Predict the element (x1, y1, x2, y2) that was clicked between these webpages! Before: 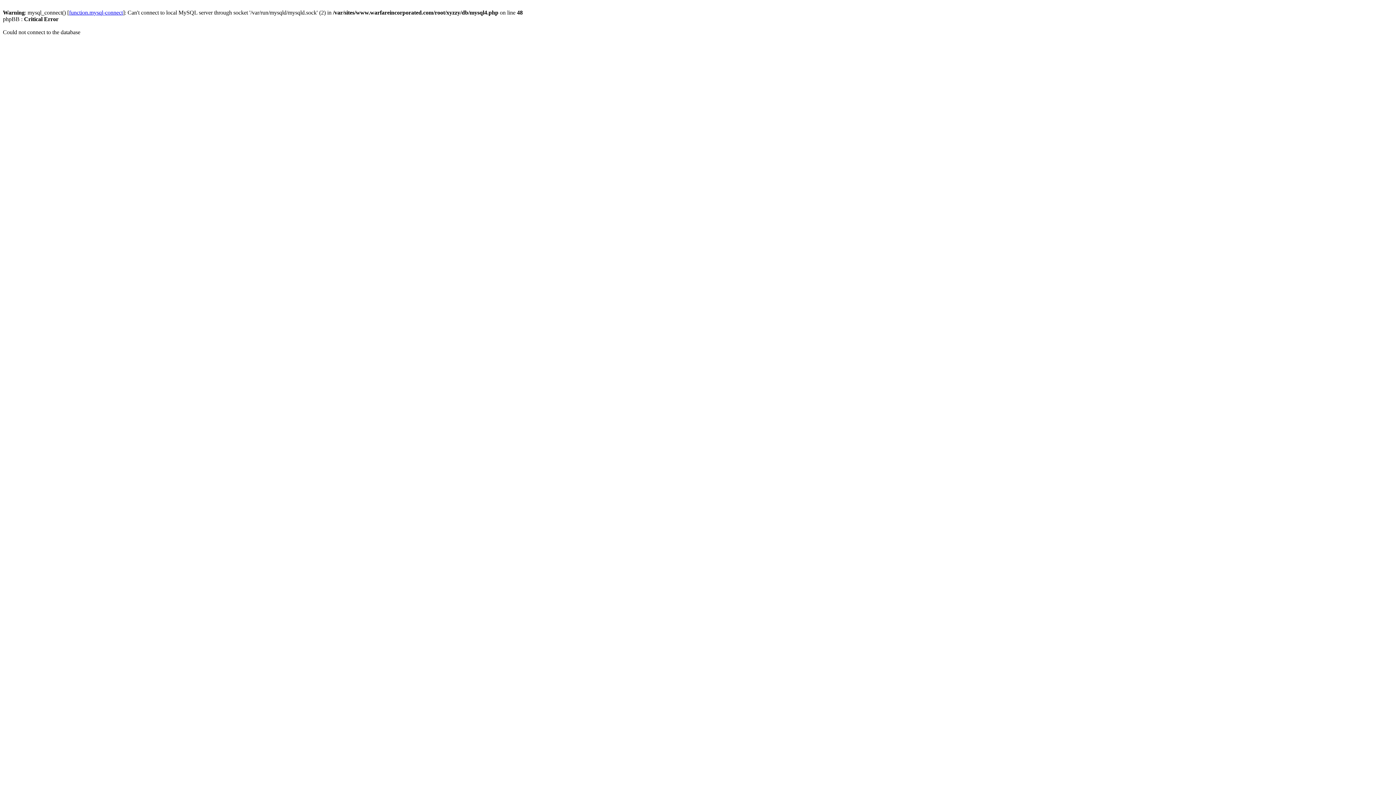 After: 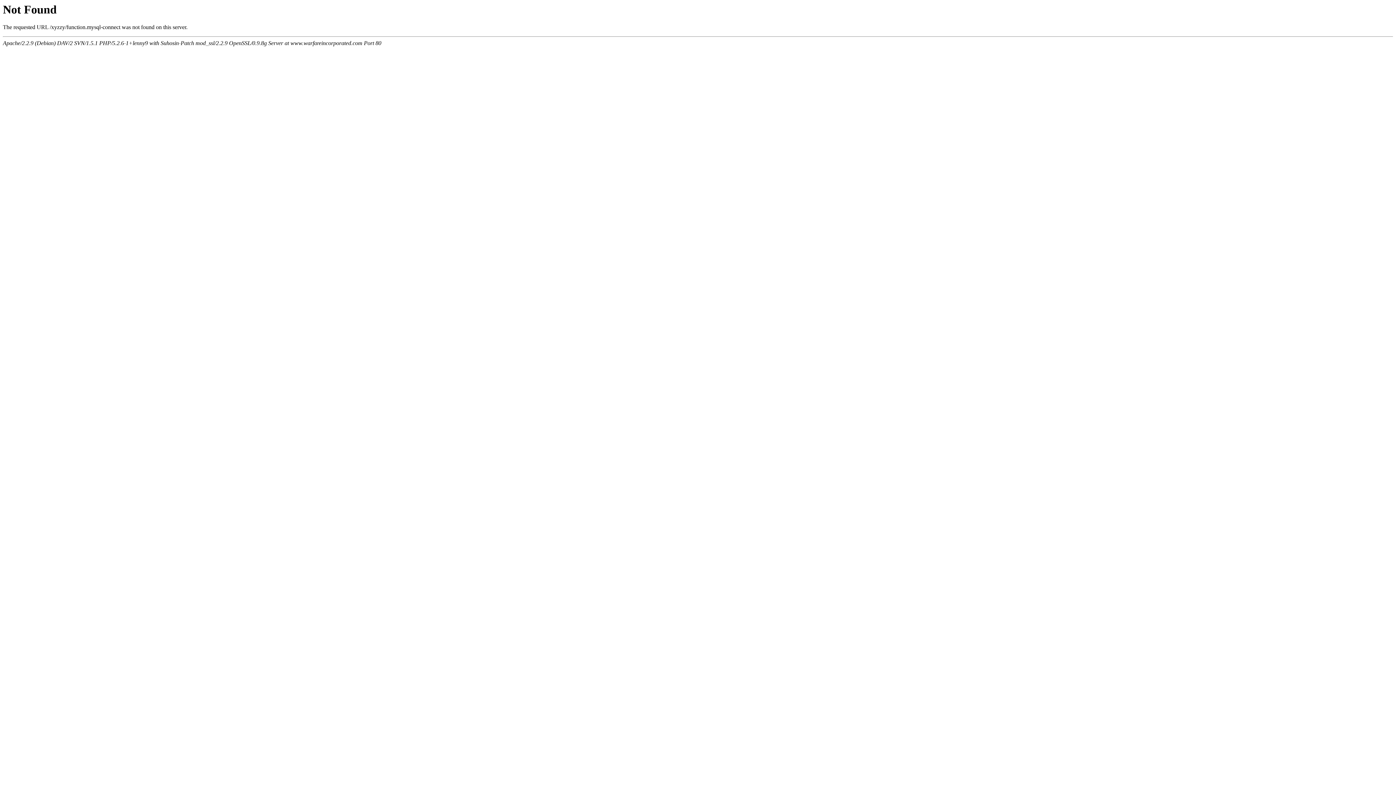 Action: bbox: (69, 9, 122, 15) label: function.mysql-connect